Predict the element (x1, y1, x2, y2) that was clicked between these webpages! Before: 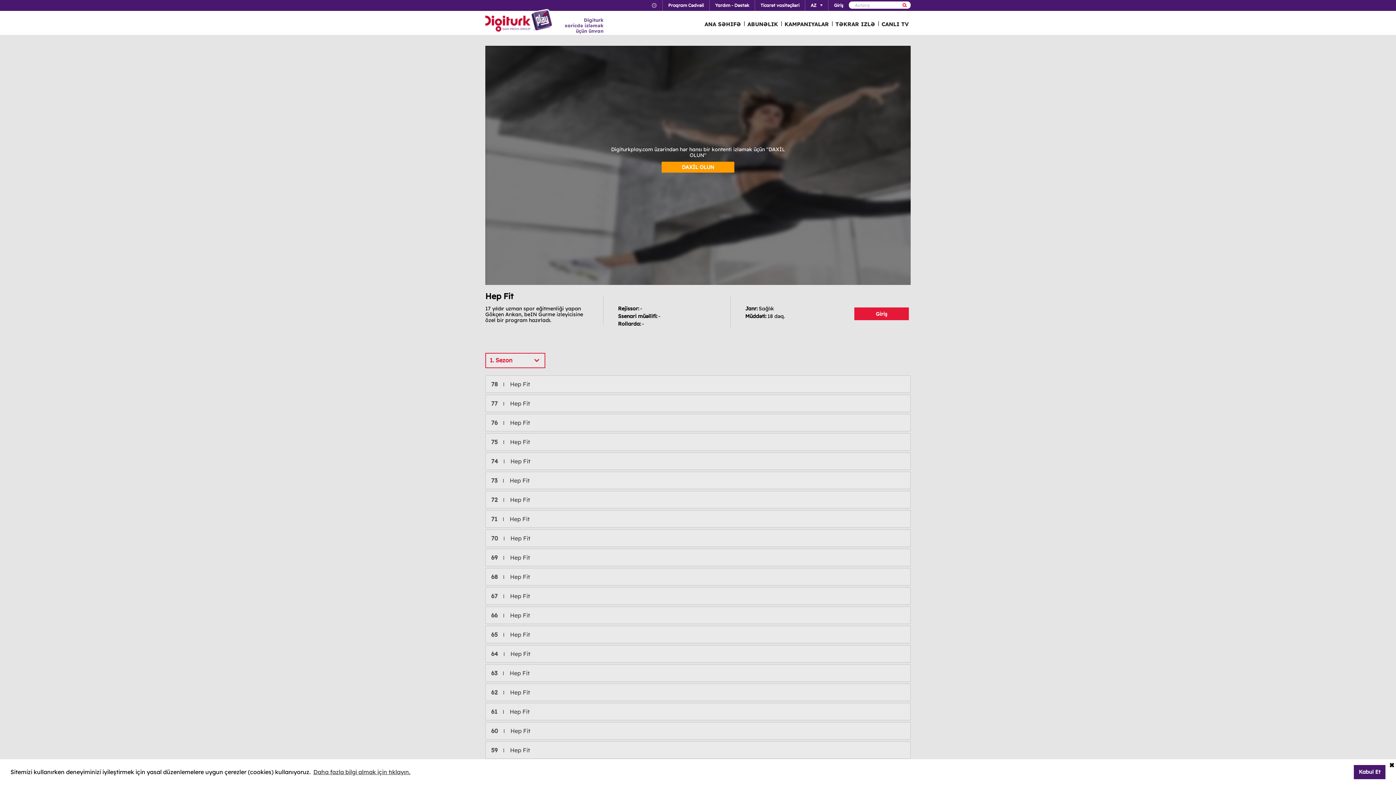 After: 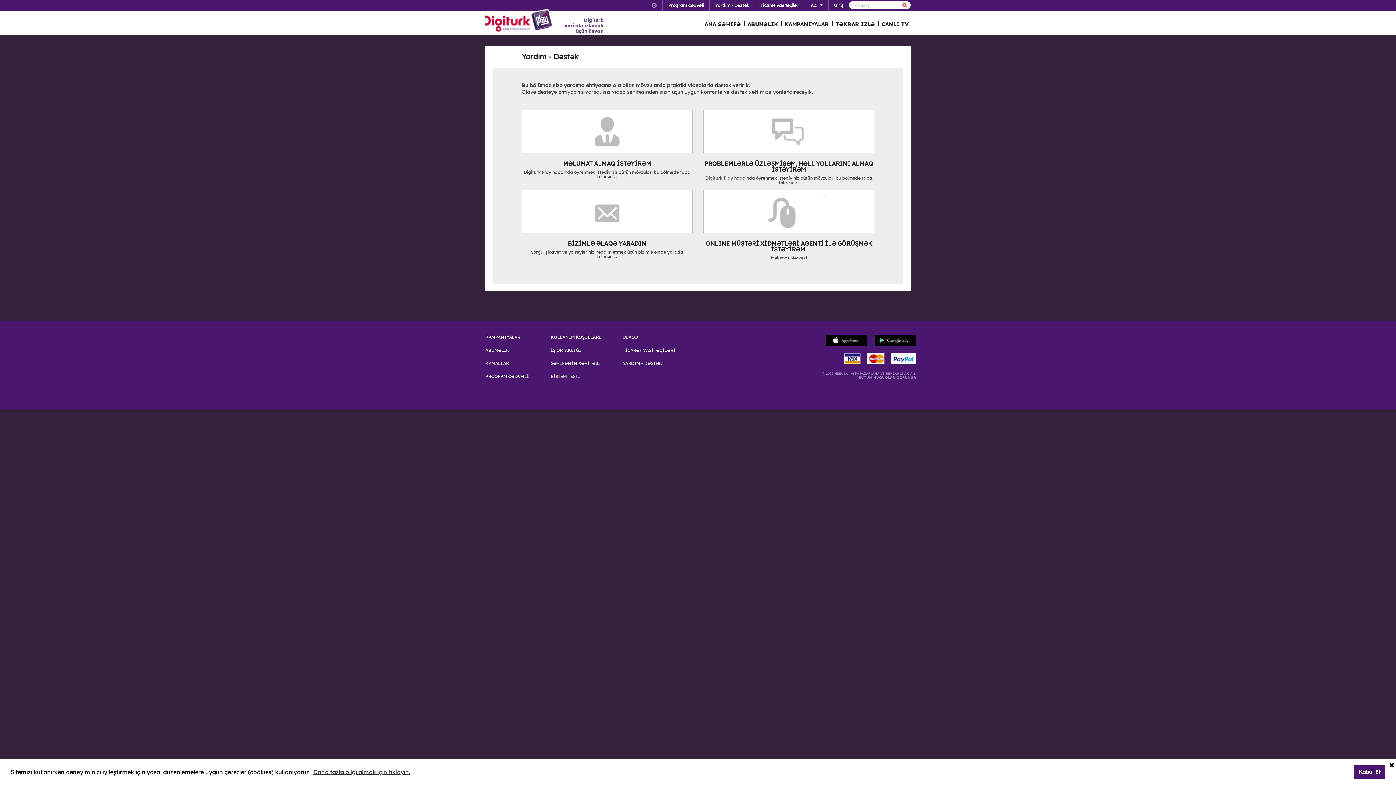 Action: label: Yardım - Dəstək bbox: (709, 0, 754, 10)